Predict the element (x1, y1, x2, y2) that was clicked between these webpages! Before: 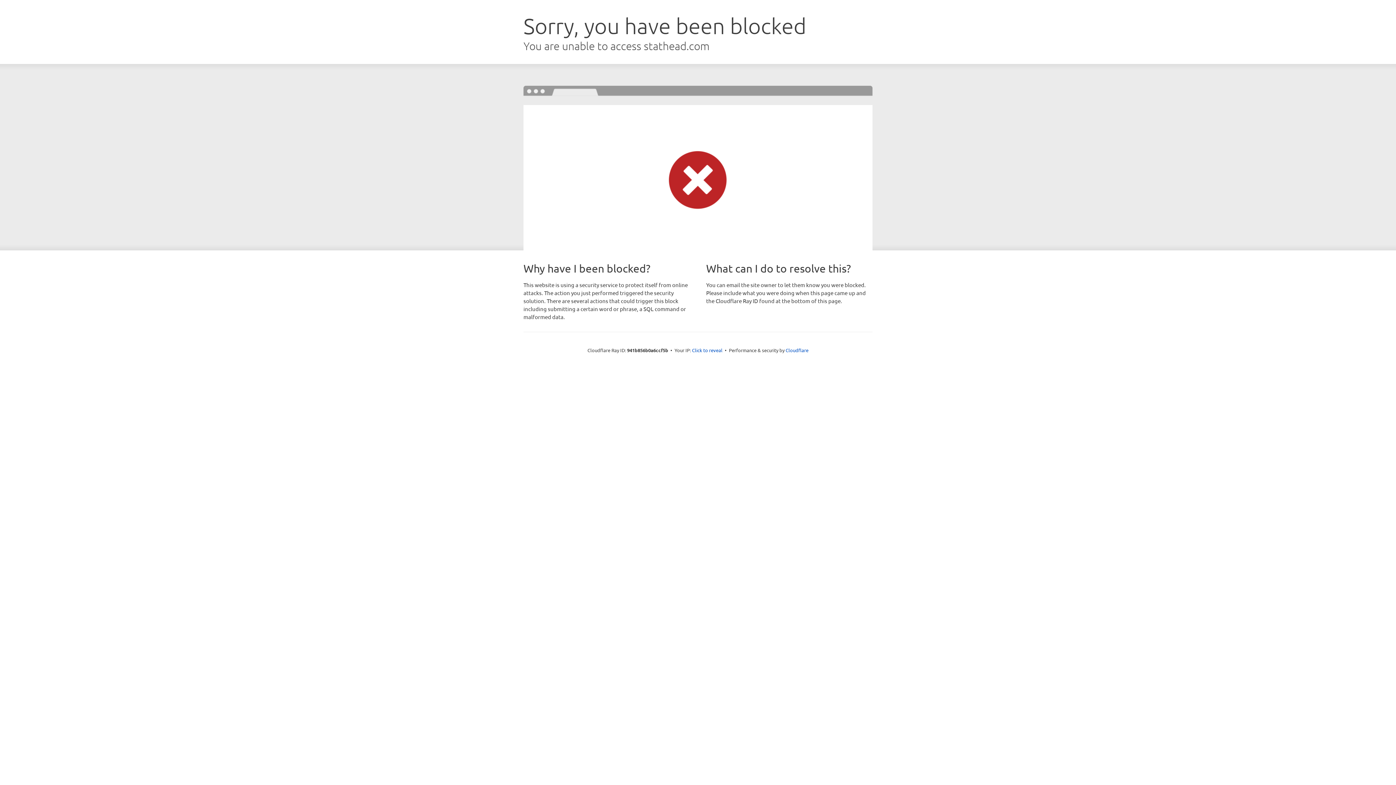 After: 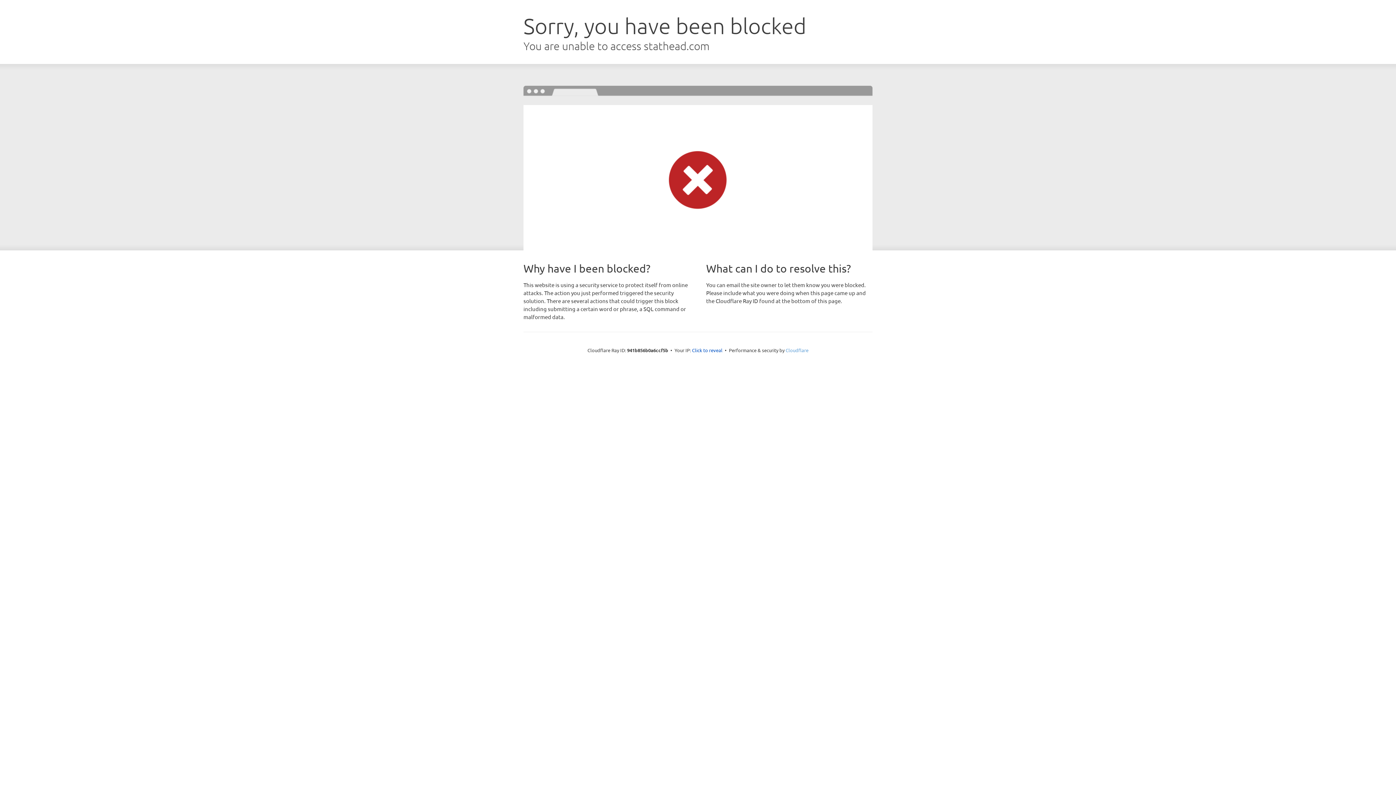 Action: label: Cloudflare bbox: (785, 347, 808, 353)